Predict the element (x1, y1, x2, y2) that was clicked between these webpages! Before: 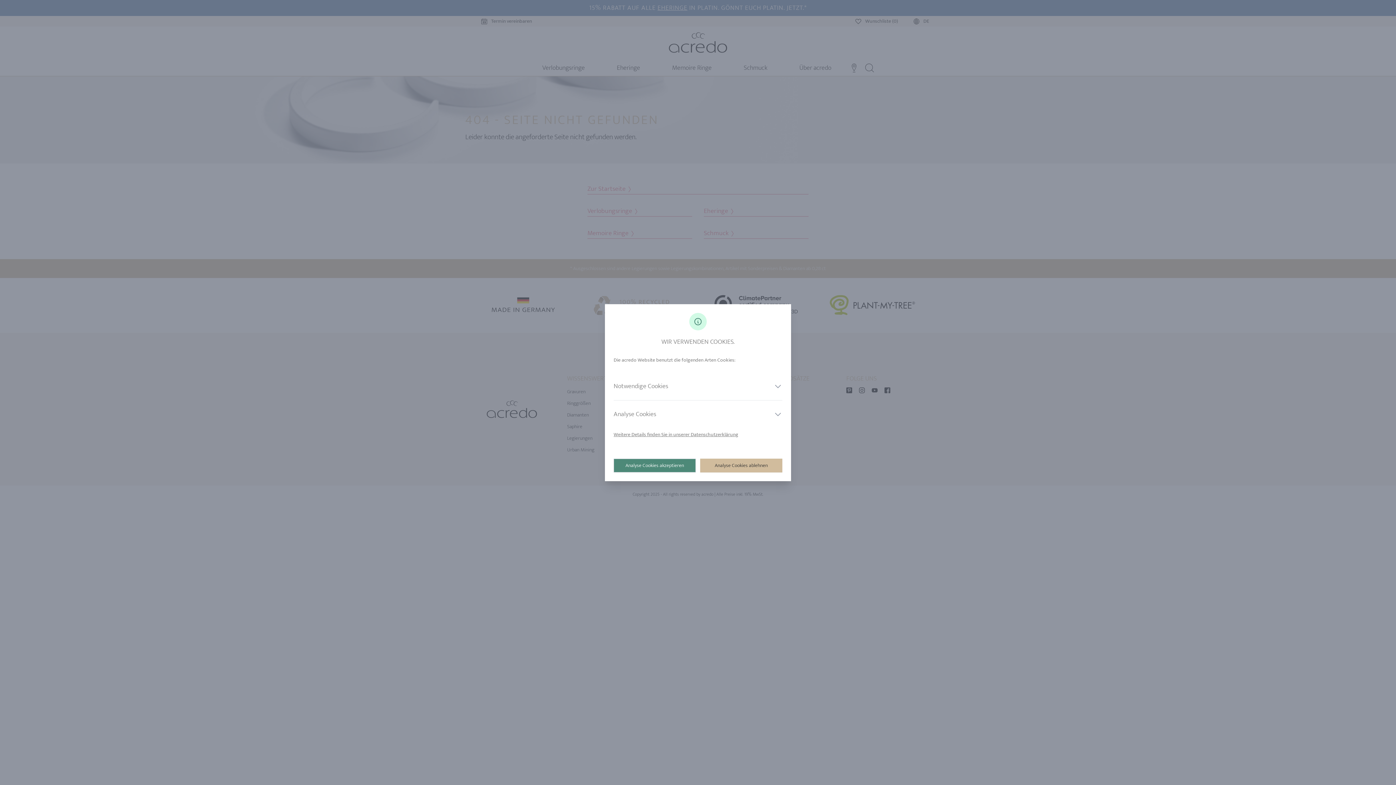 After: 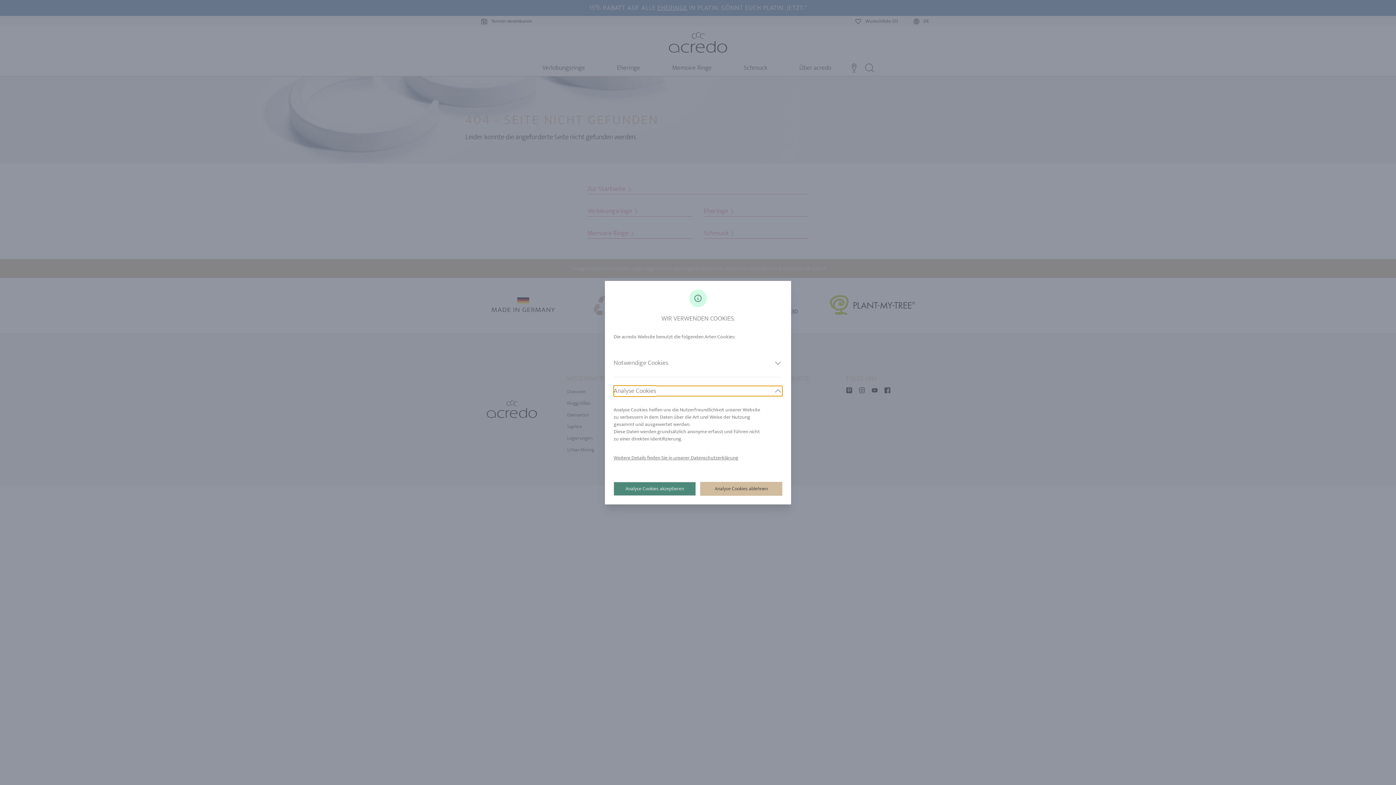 Action: bbox: (613, 409, 782, 419) label: Analyse Cookies